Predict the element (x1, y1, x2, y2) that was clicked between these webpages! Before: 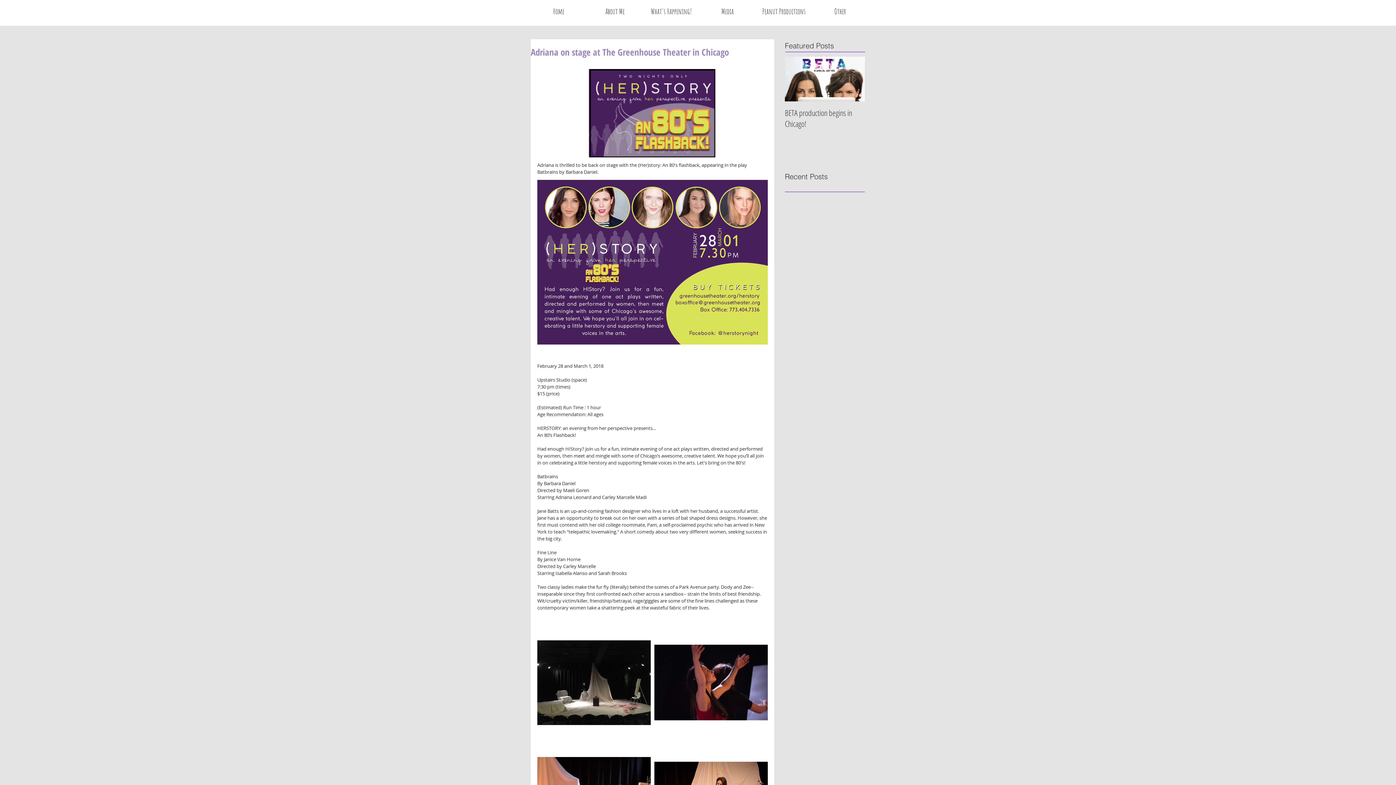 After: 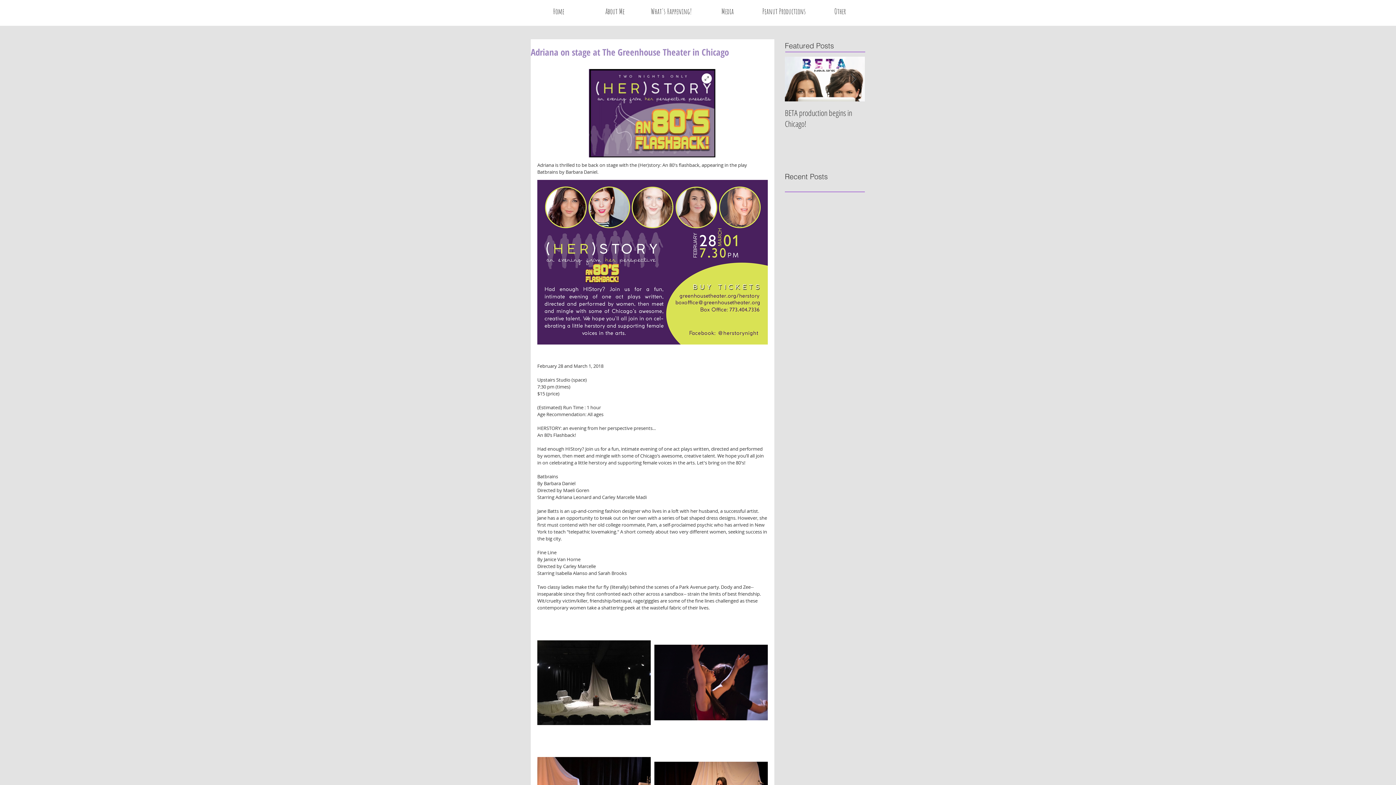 Action: bbox: (589, 69, 716, 157)